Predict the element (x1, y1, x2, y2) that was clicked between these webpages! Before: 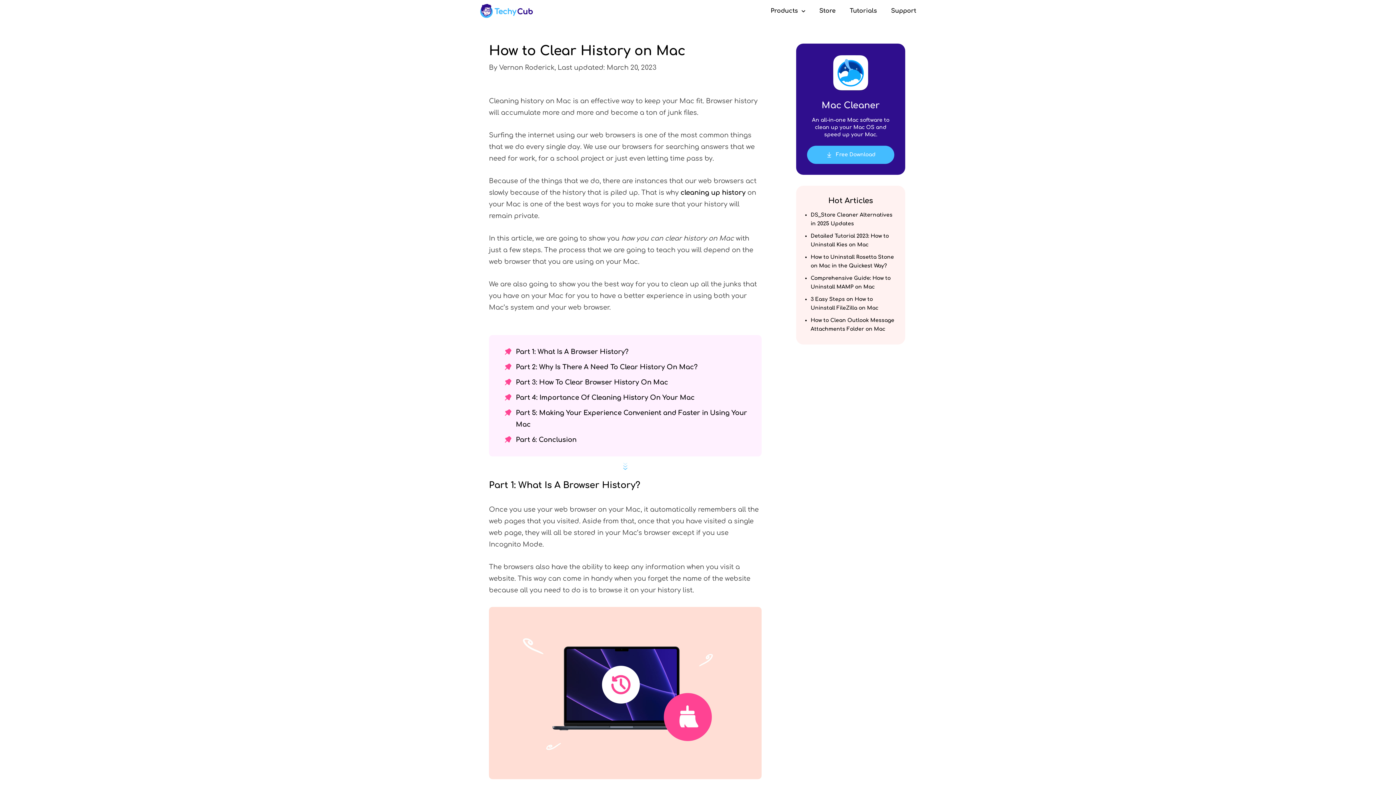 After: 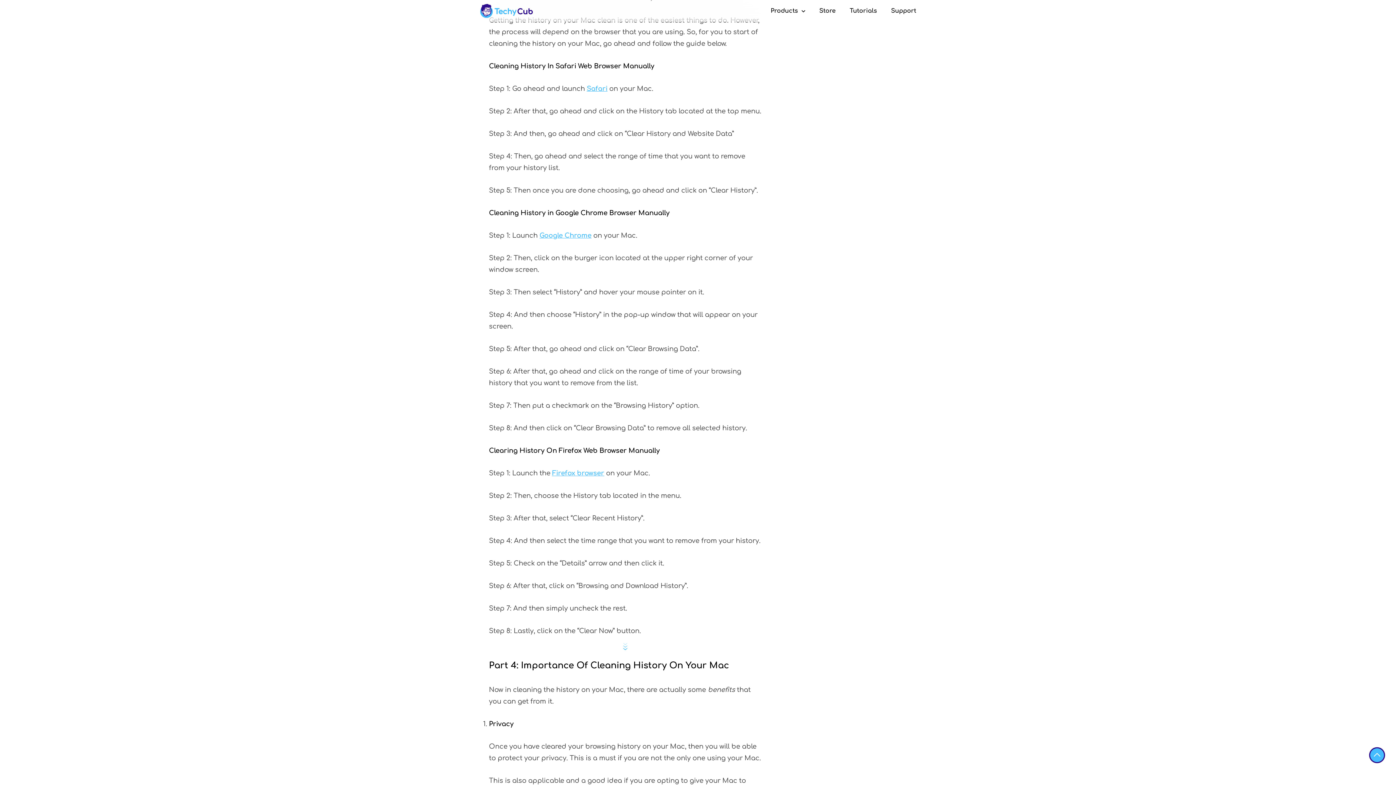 Action: label: Part 3: How To Clear Browser History On Mac bbox: (503, 376, 747, 388)